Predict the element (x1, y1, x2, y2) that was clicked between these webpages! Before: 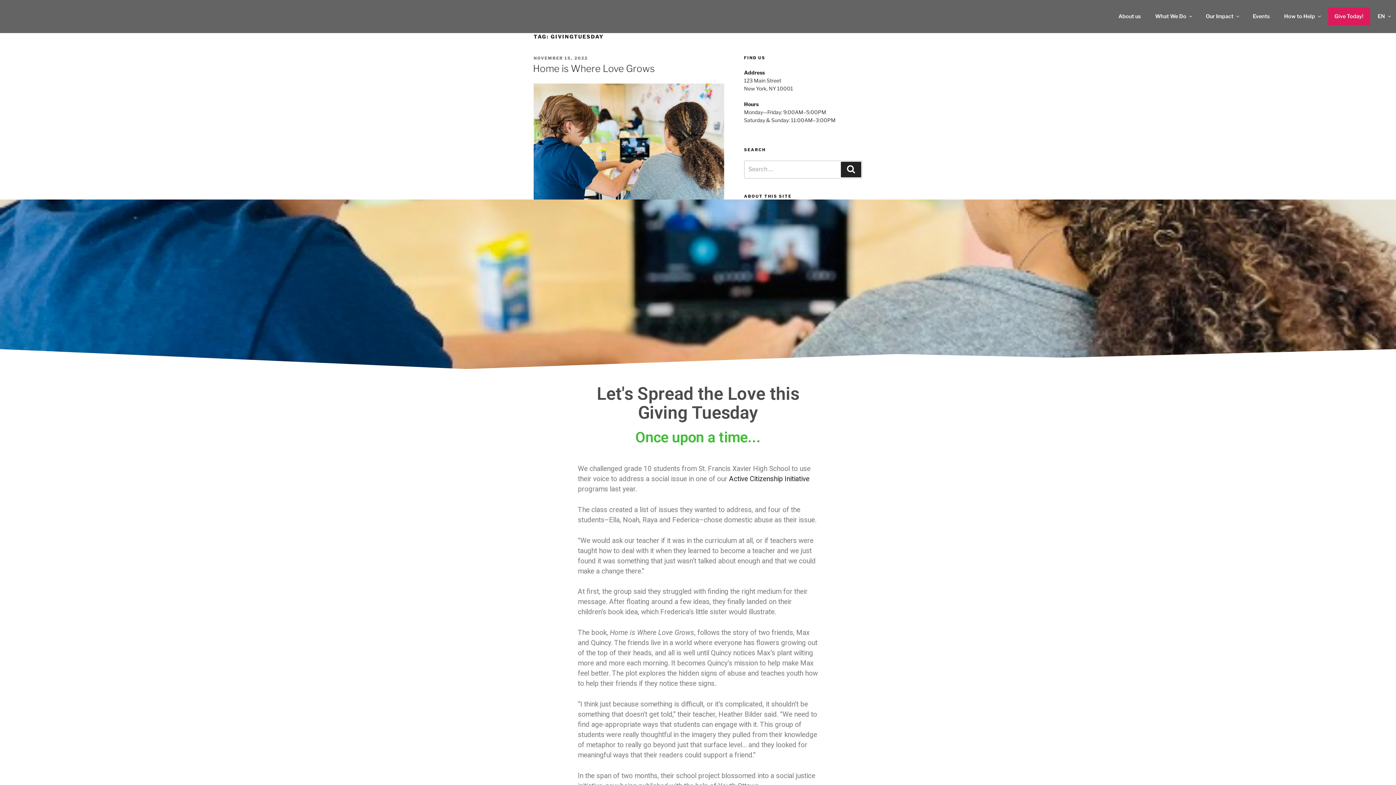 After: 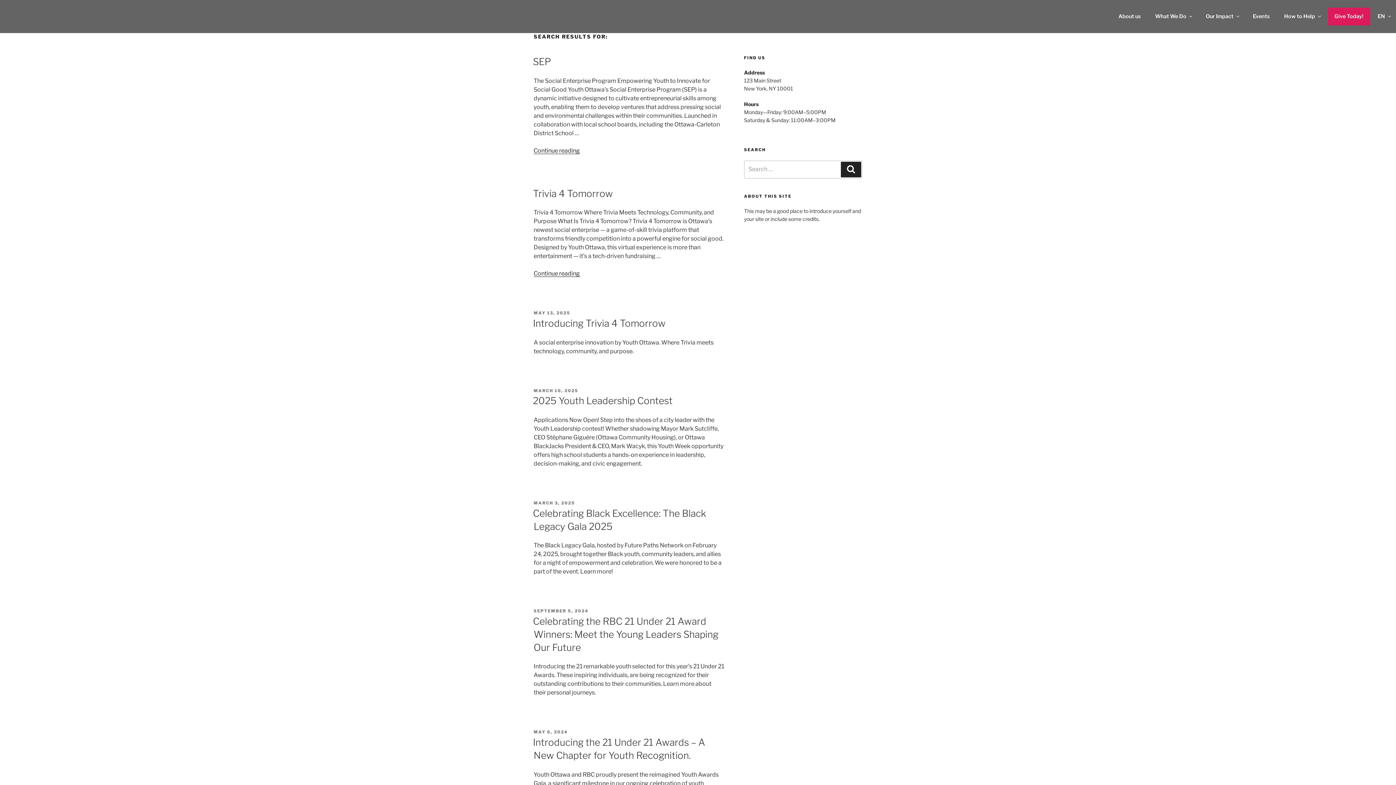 Action: label: Search bbox: (841, 161, 861, 177)